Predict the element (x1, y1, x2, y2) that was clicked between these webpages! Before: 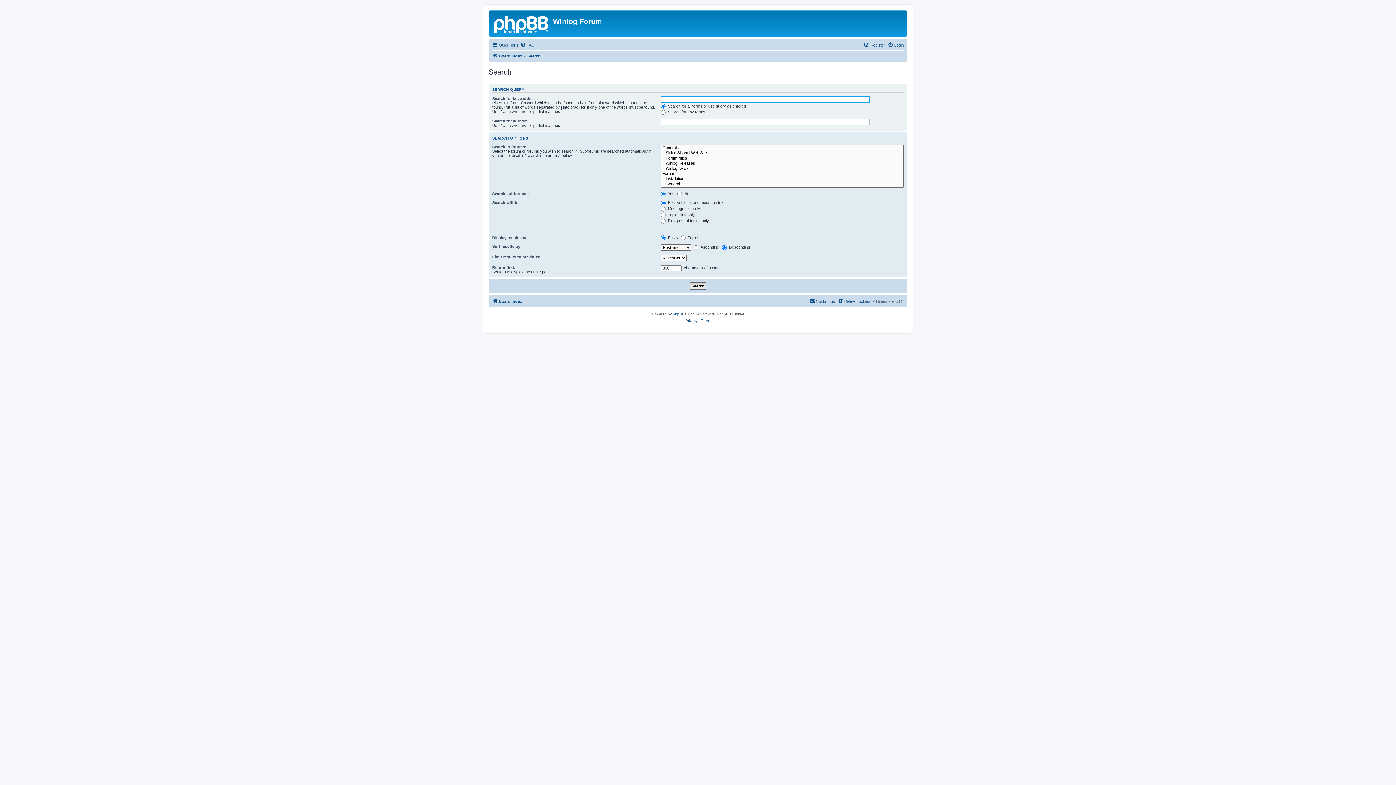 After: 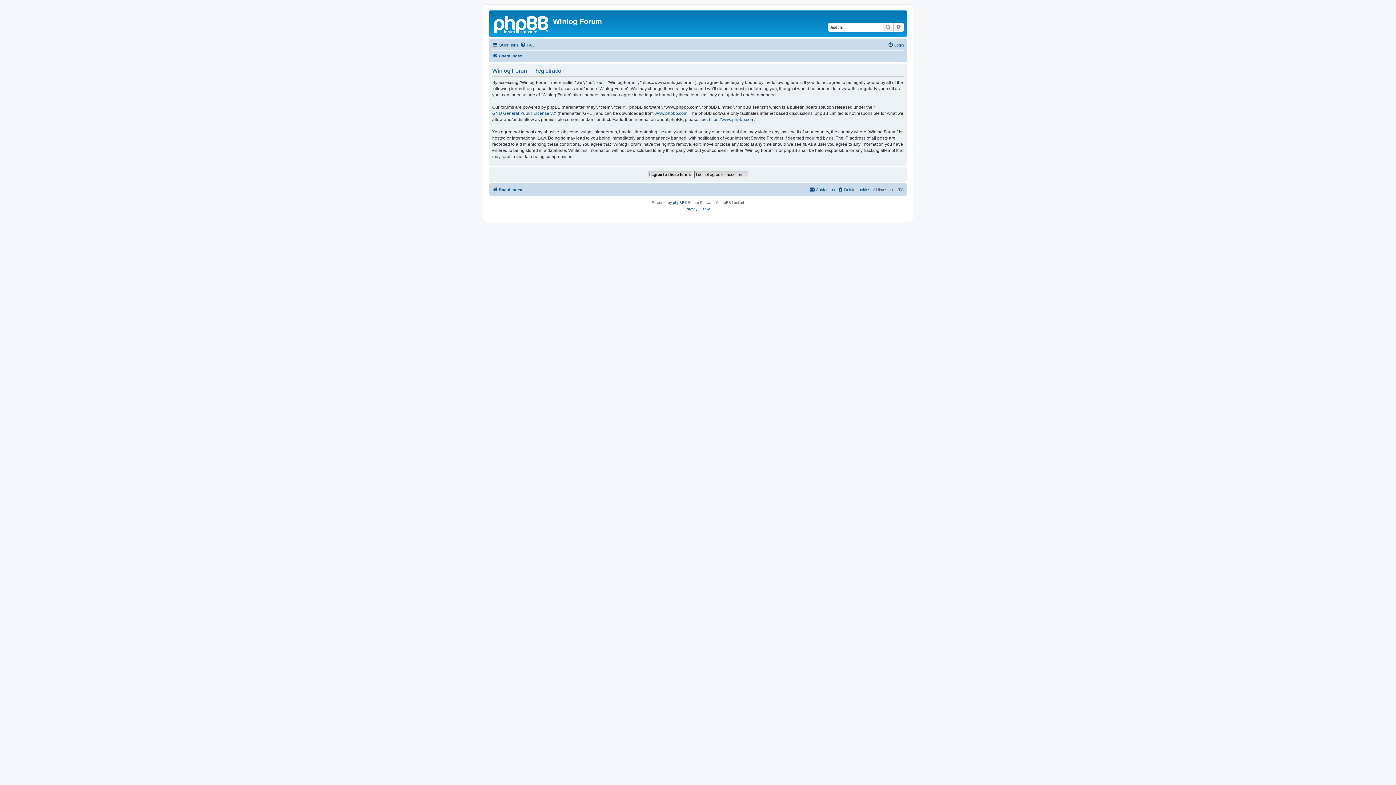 Action: bbox: (864, 40, 885, 49) label: Register